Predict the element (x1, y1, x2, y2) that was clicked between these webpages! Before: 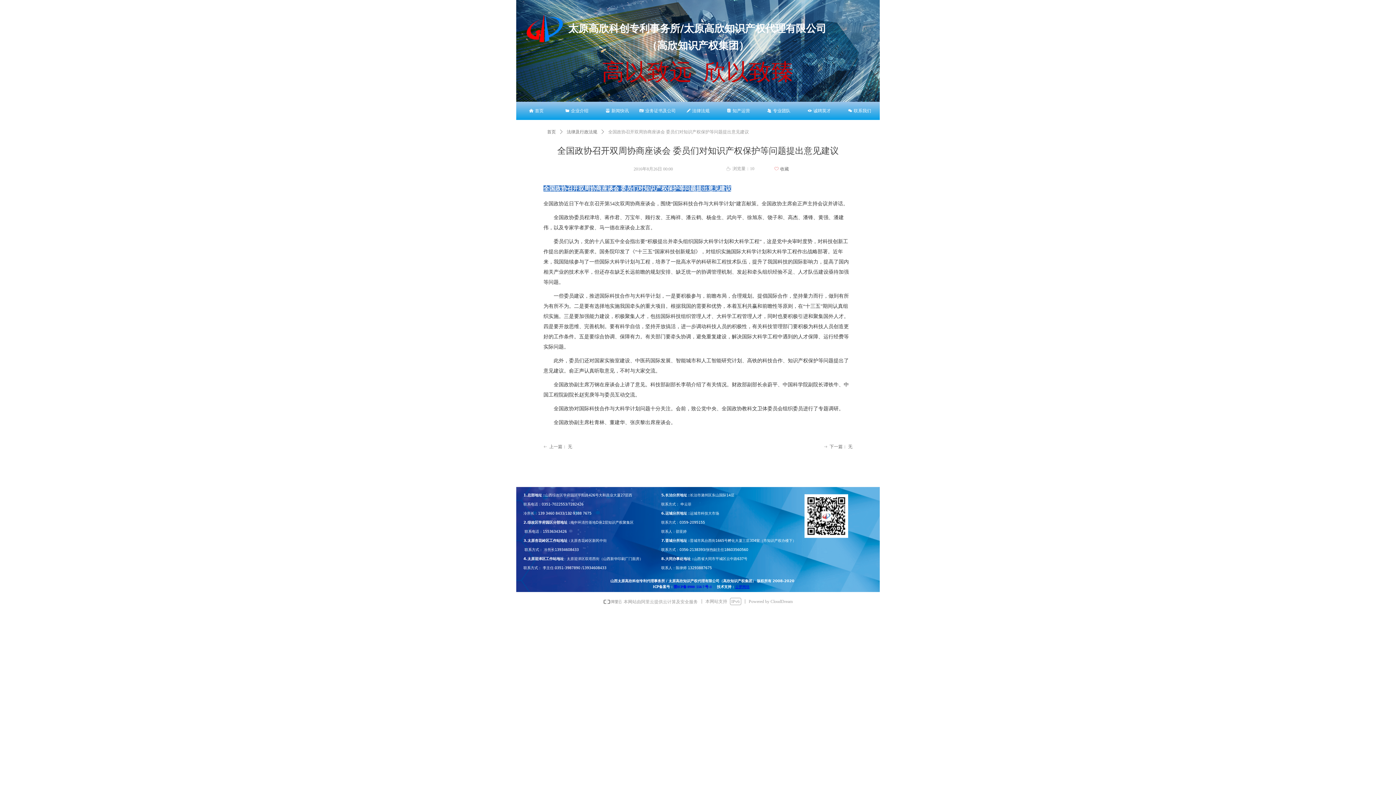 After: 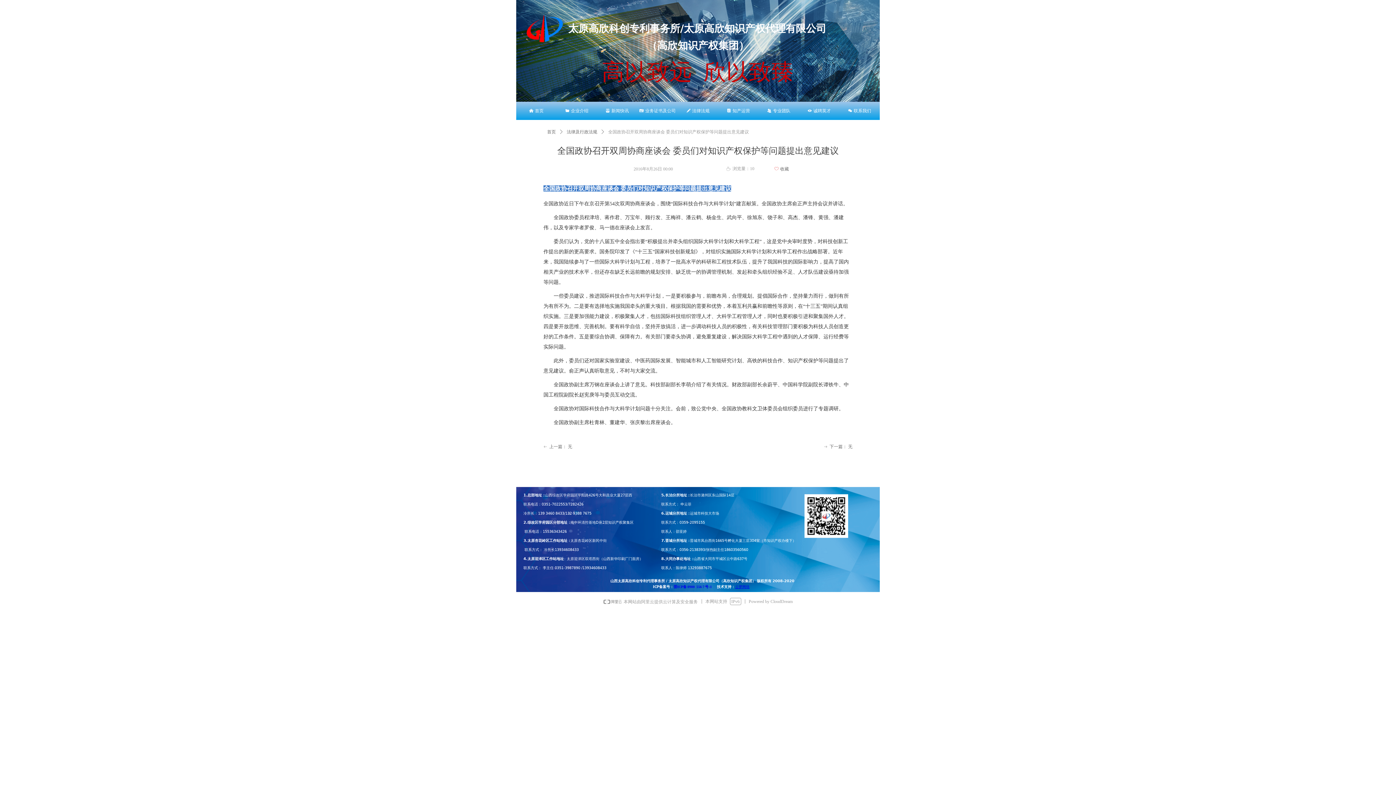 Action: bbox: (526, 14, 563, 42)